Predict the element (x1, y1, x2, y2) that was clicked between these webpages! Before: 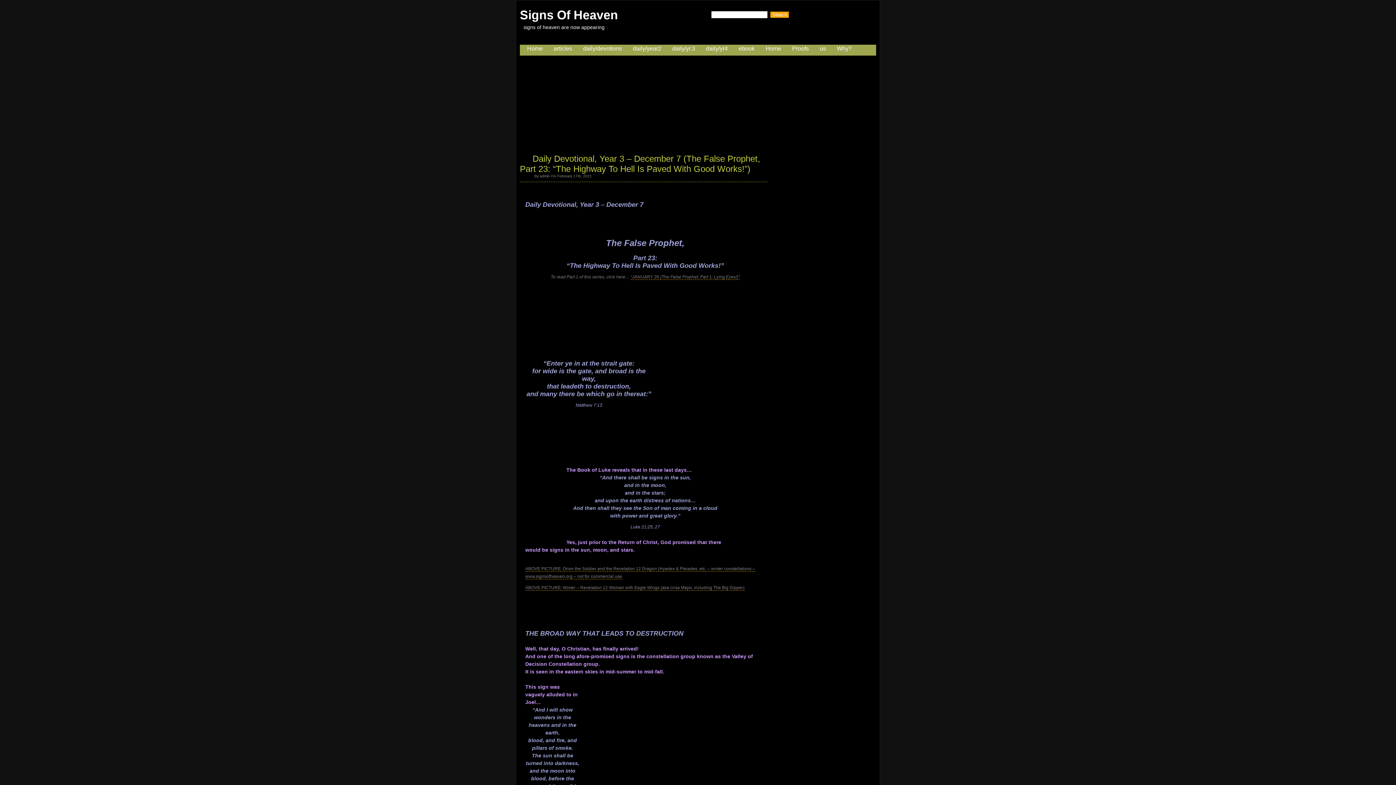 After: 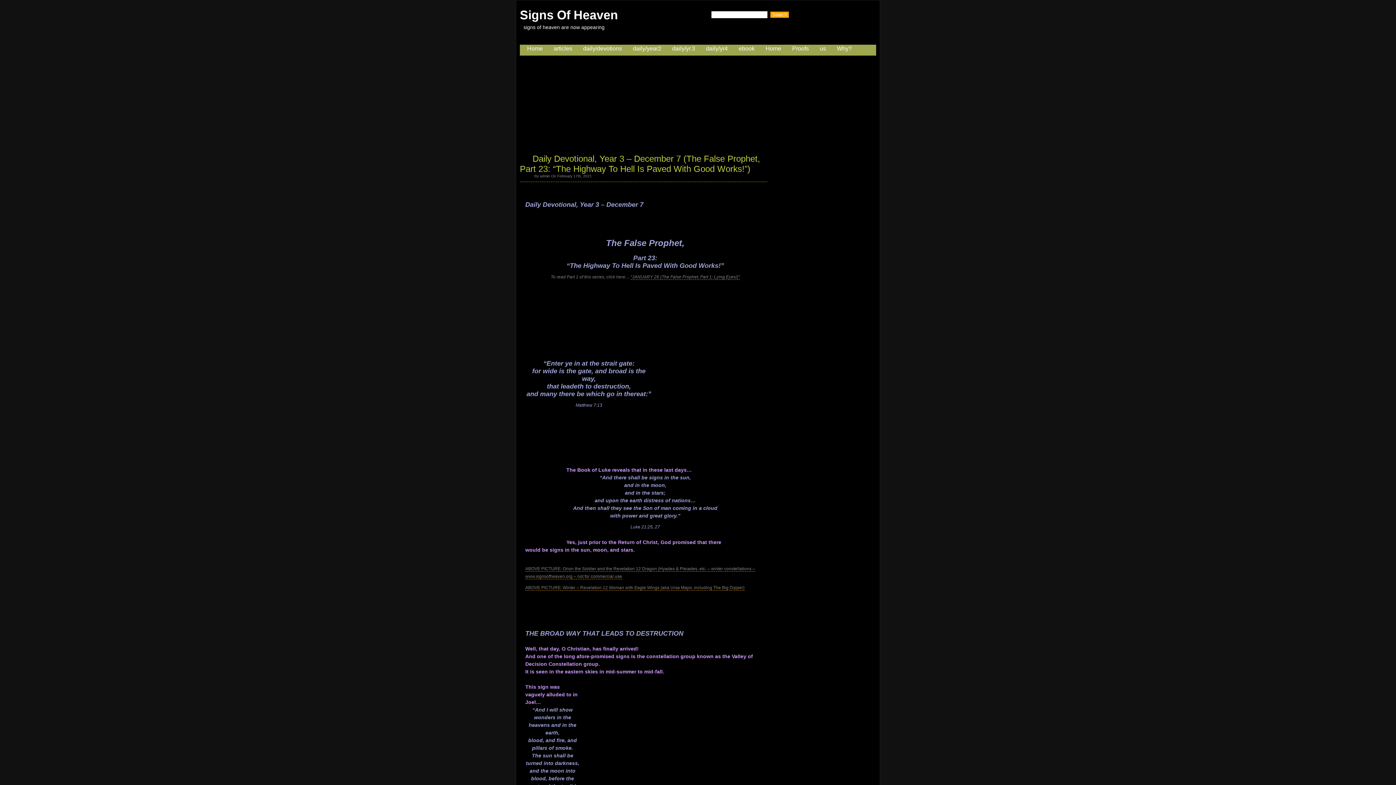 Action: label: Signs Of Heaven bbox: (520, 8, 618, 21)